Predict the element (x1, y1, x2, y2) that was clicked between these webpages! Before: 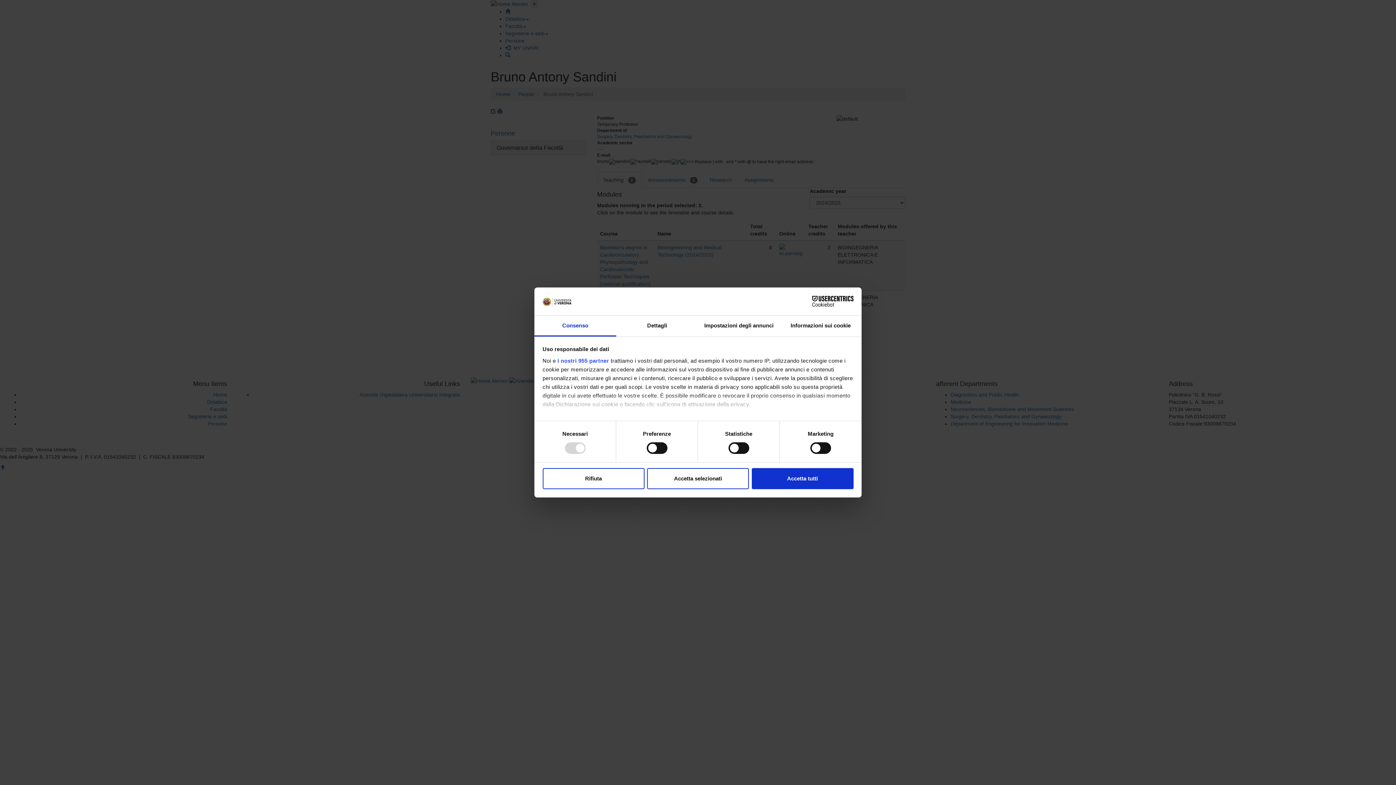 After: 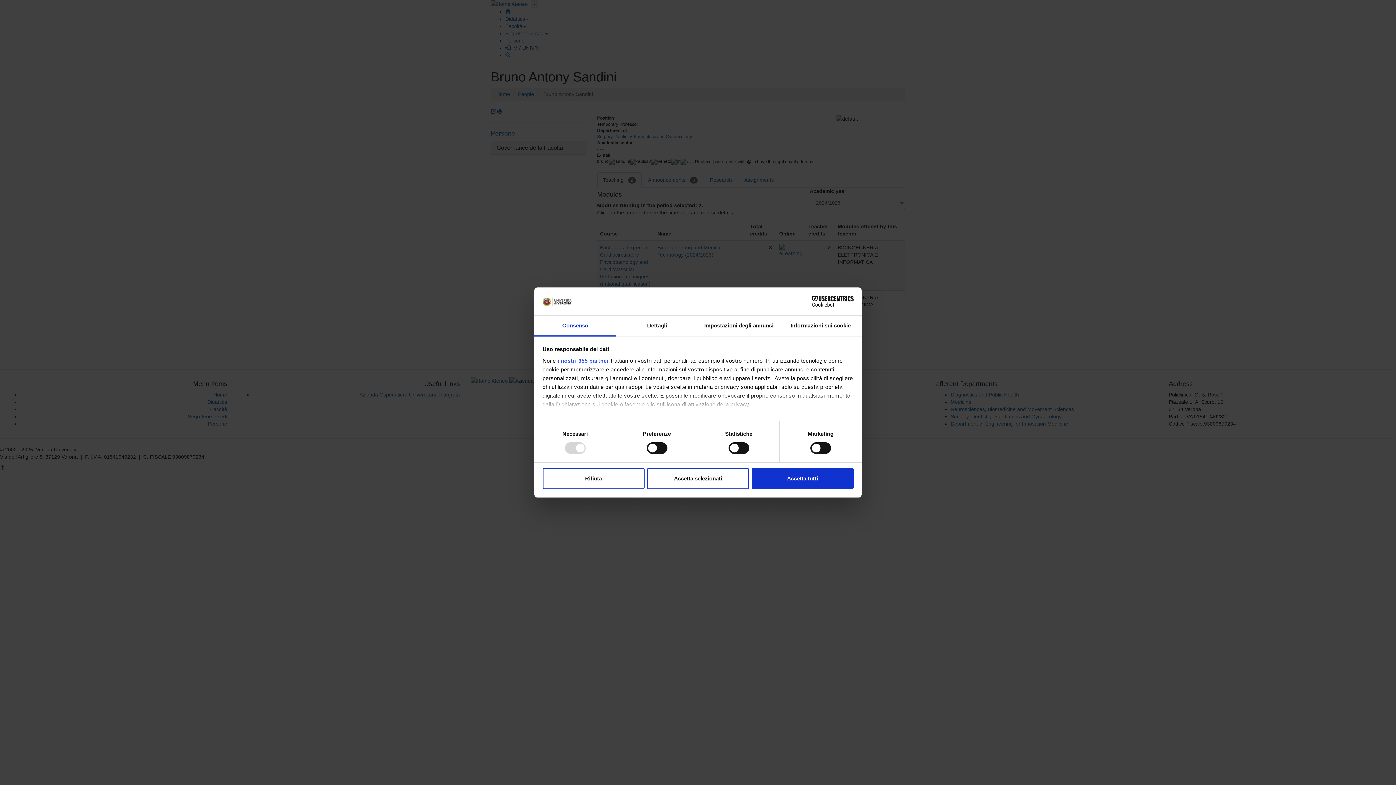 Action: label: Cookiebot - opens in a new window bbox: (790, 296, 853, 307)